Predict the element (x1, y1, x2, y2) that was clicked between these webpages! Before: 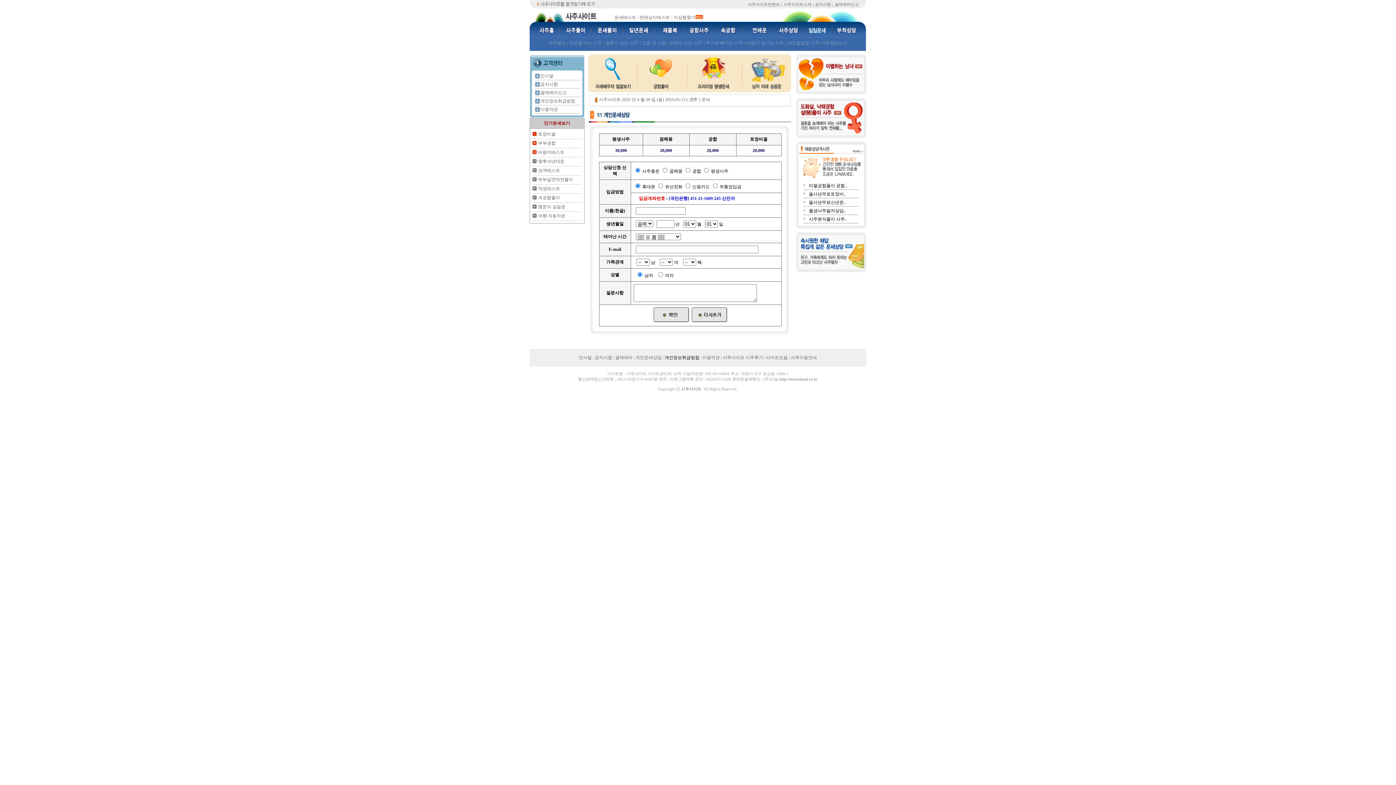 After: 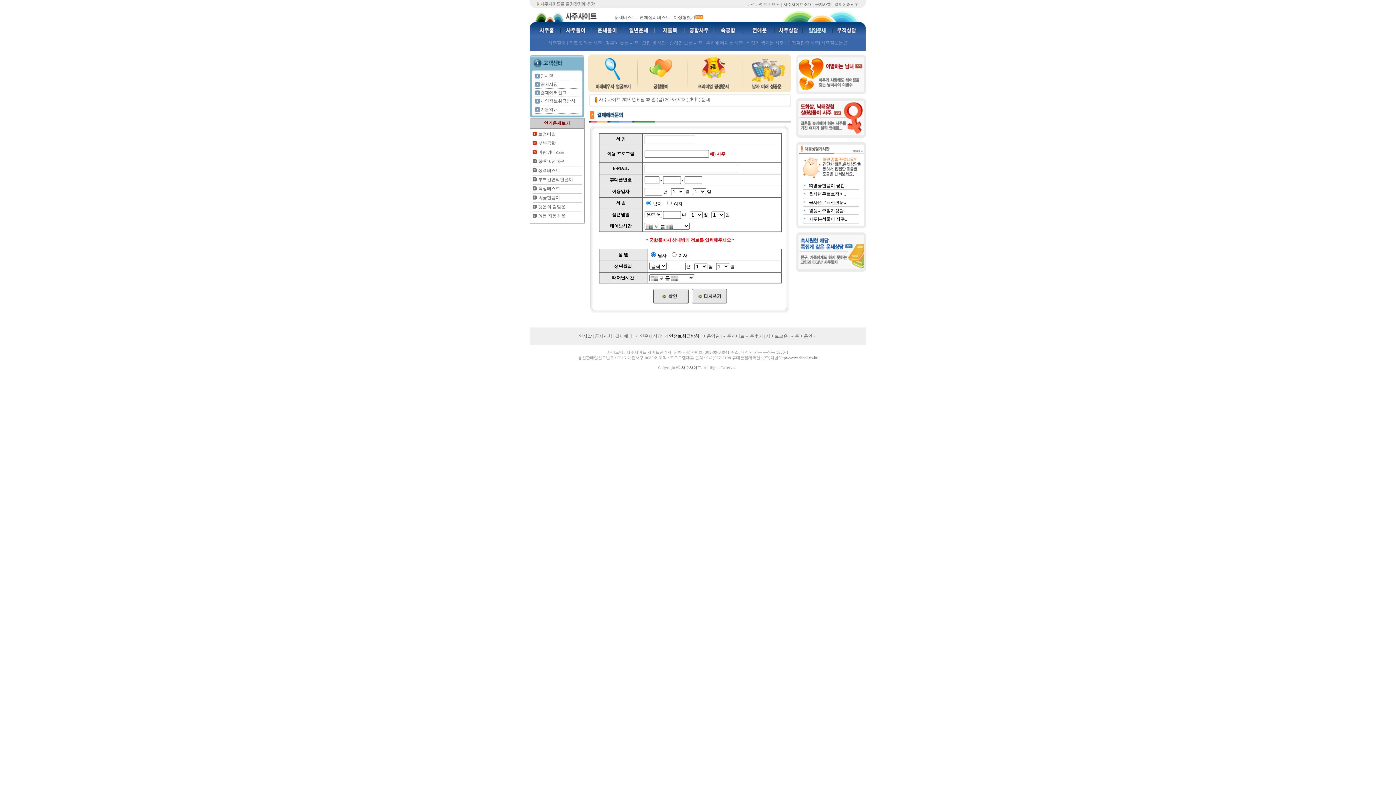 Action: label: 결제에러신고 bbox: (834, 2, 858, 6)